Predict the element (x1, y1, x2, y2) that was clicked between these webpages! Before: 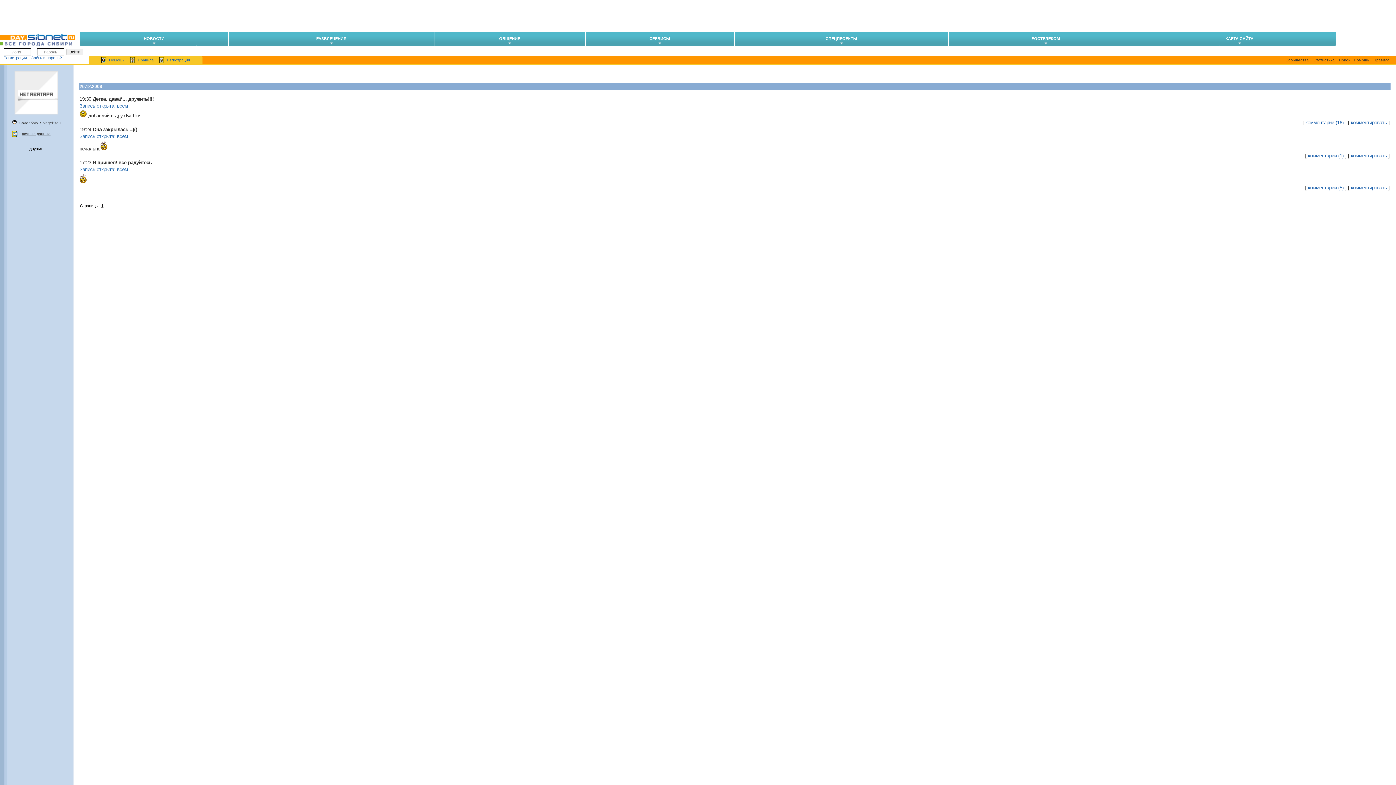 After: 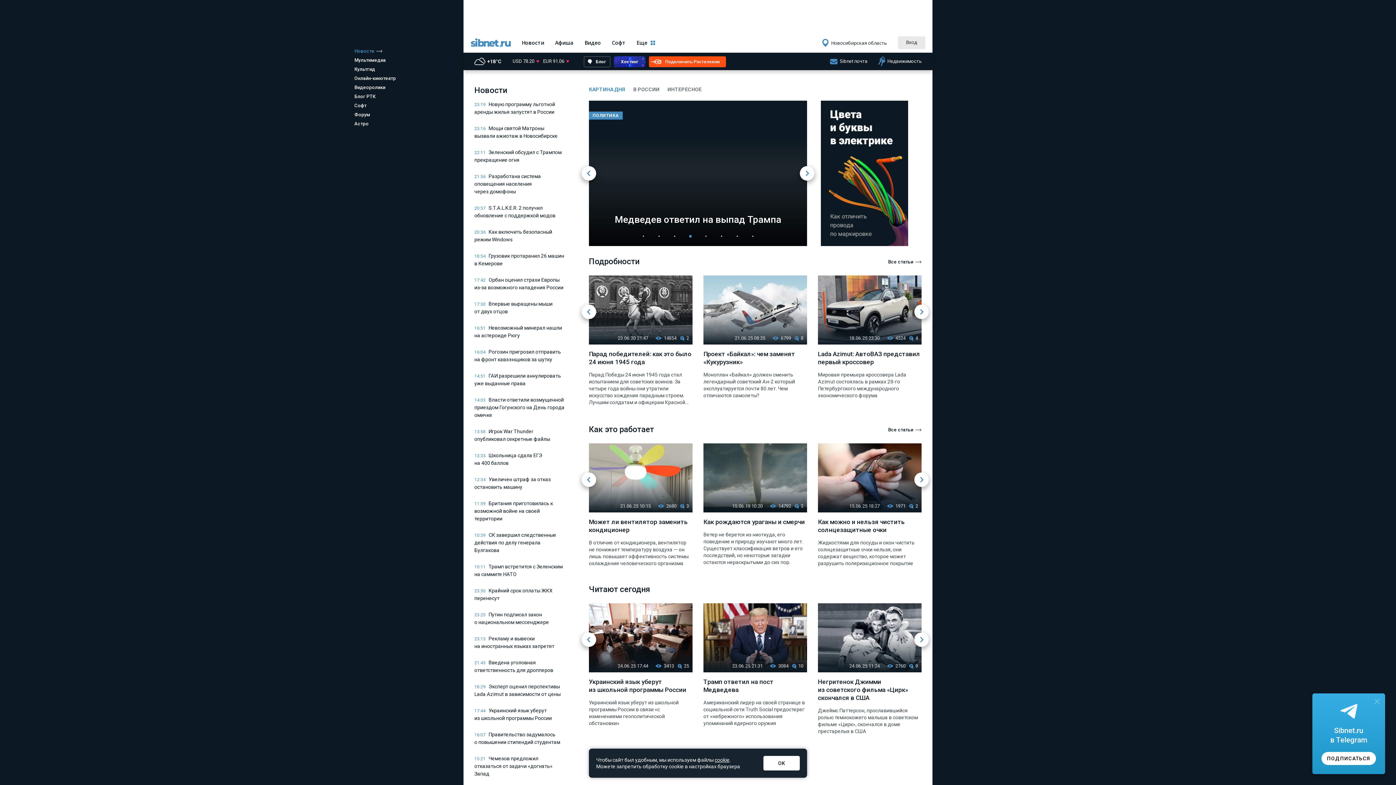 Action: bbox: (27, 33, 74, 40)